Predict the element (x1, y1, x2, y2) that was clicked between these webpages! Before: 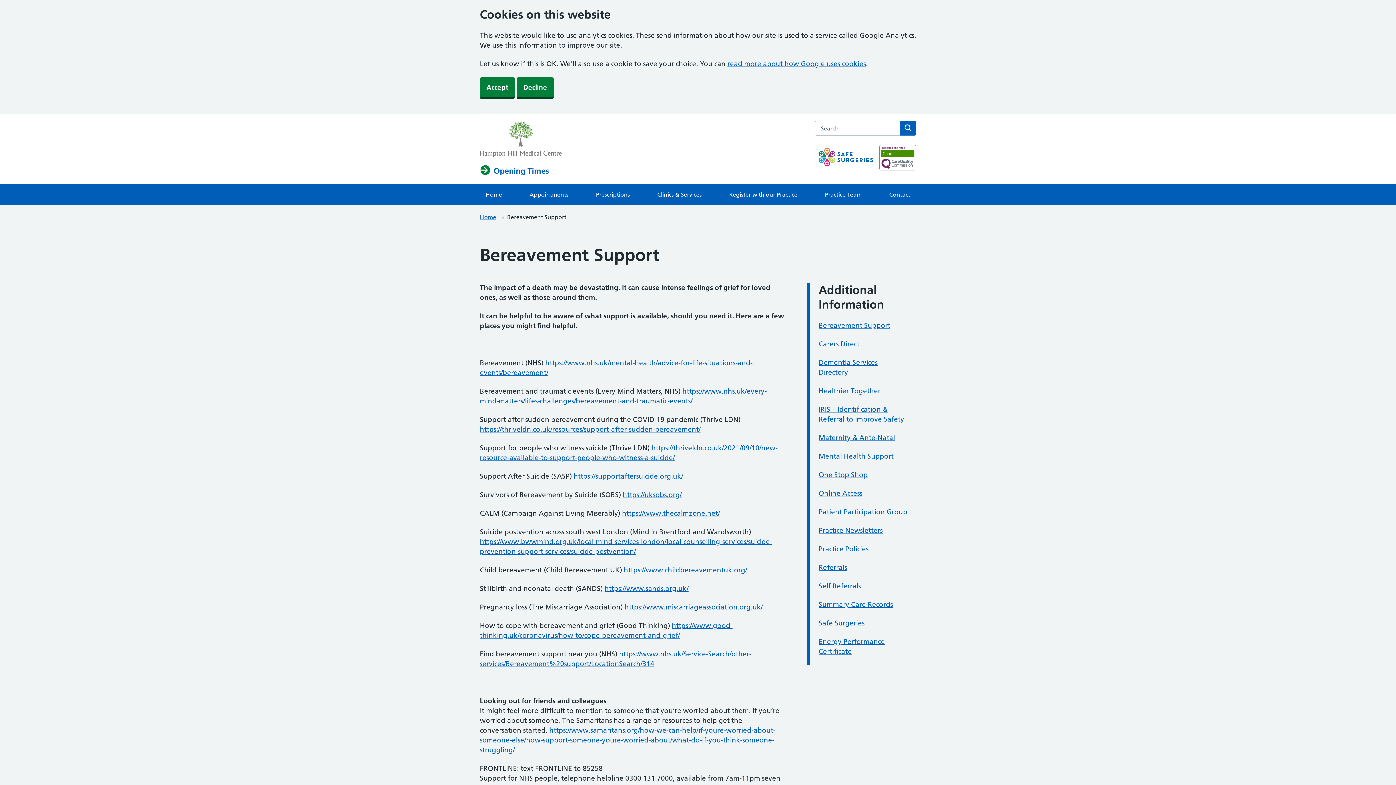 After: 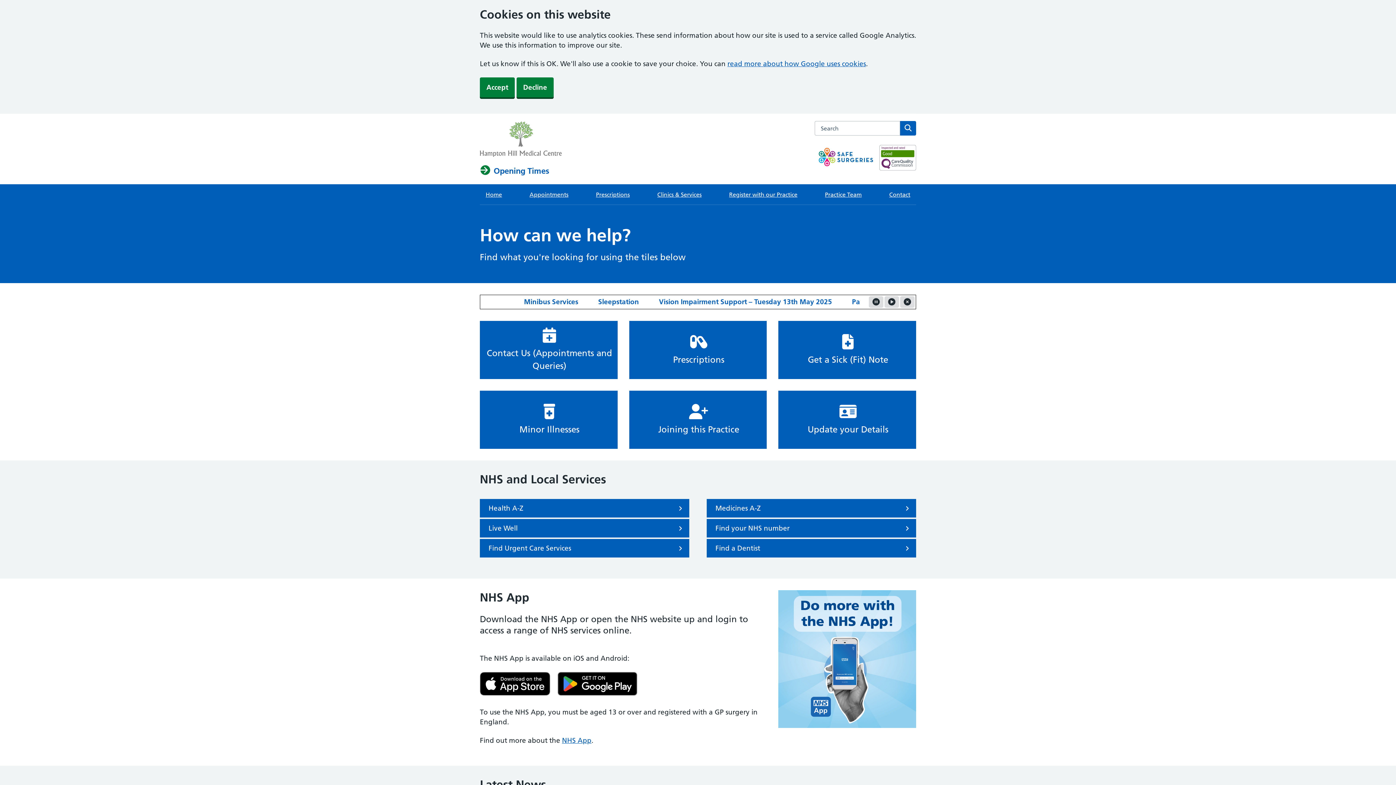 Action: label: Home bbox: (480, 184, 508, 204)